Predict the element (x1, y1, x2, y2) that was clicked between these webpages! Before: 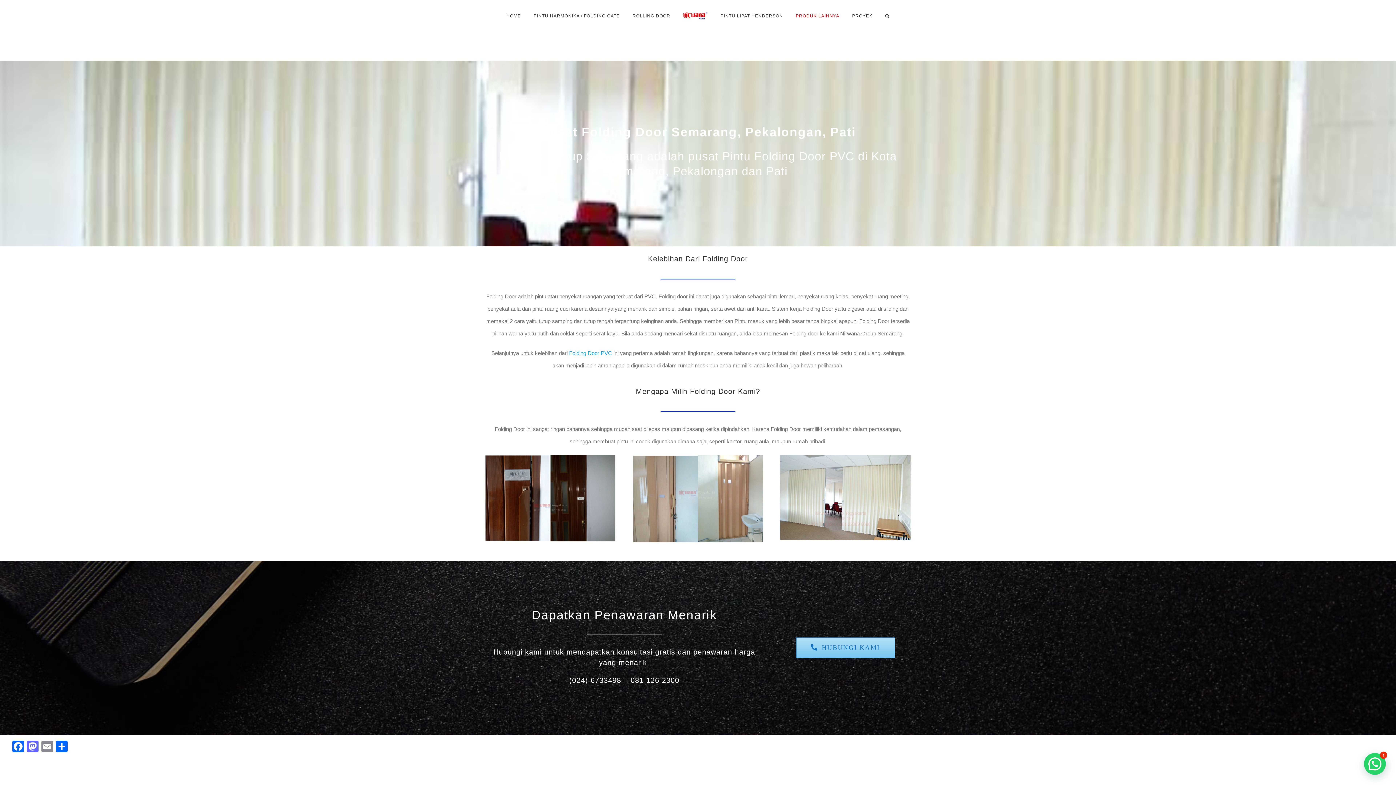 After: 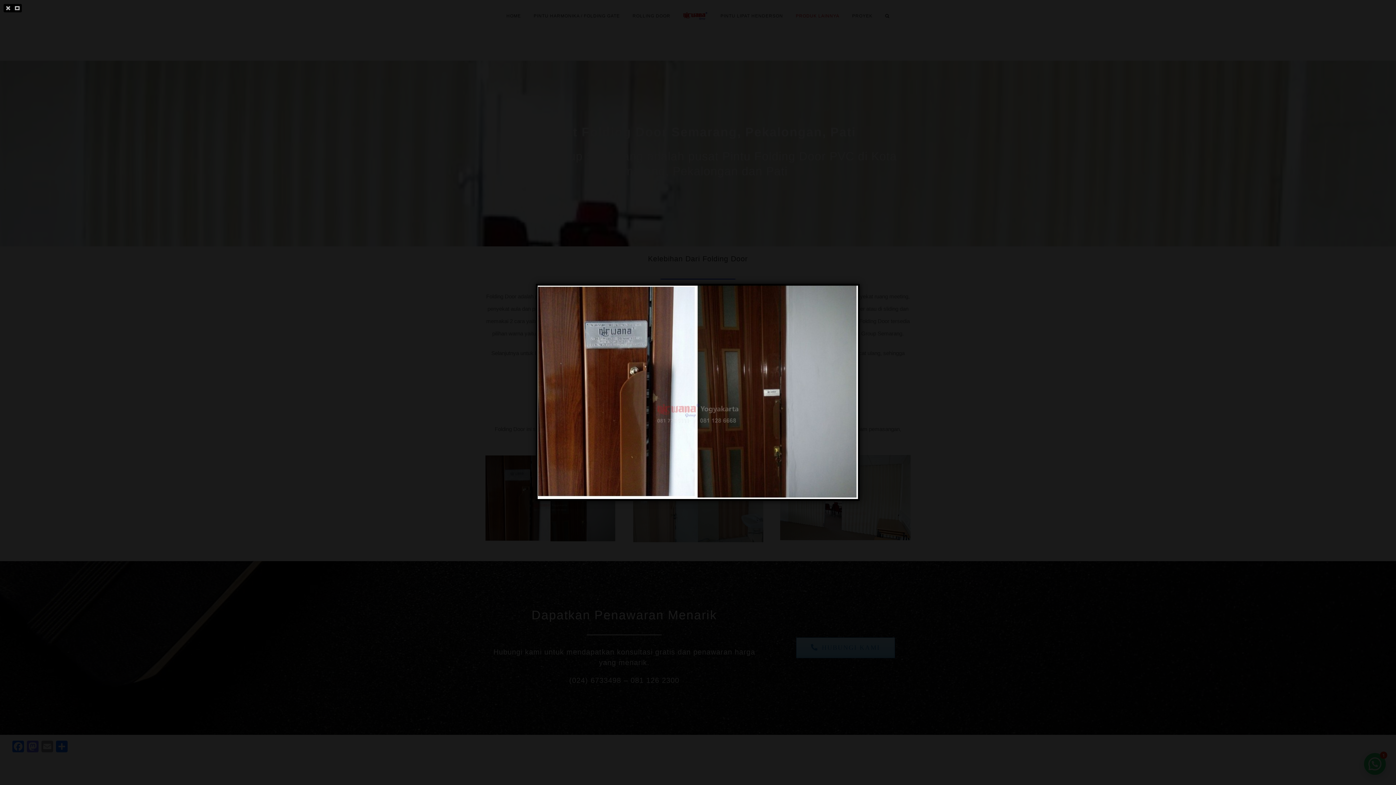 Action: bbox: (485, 454, 615, 460)